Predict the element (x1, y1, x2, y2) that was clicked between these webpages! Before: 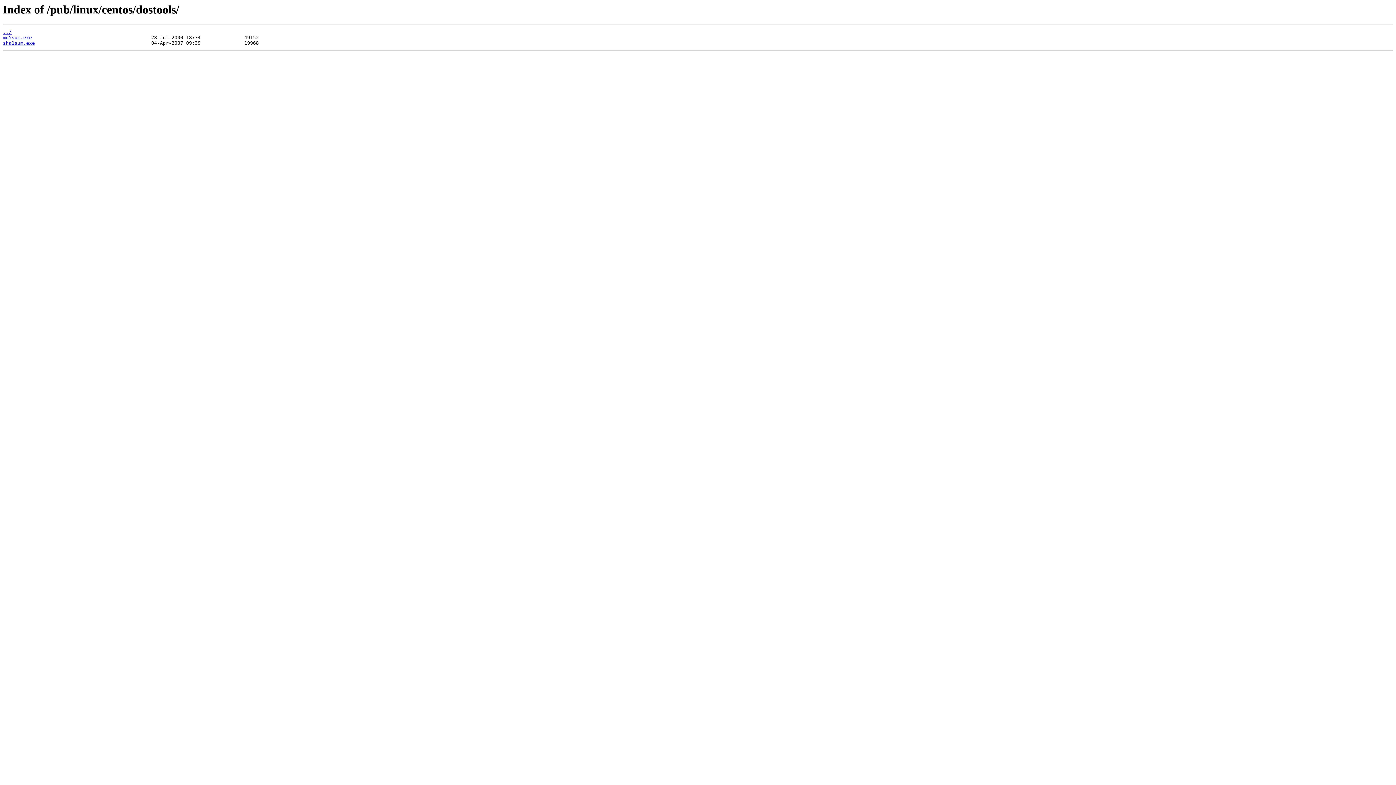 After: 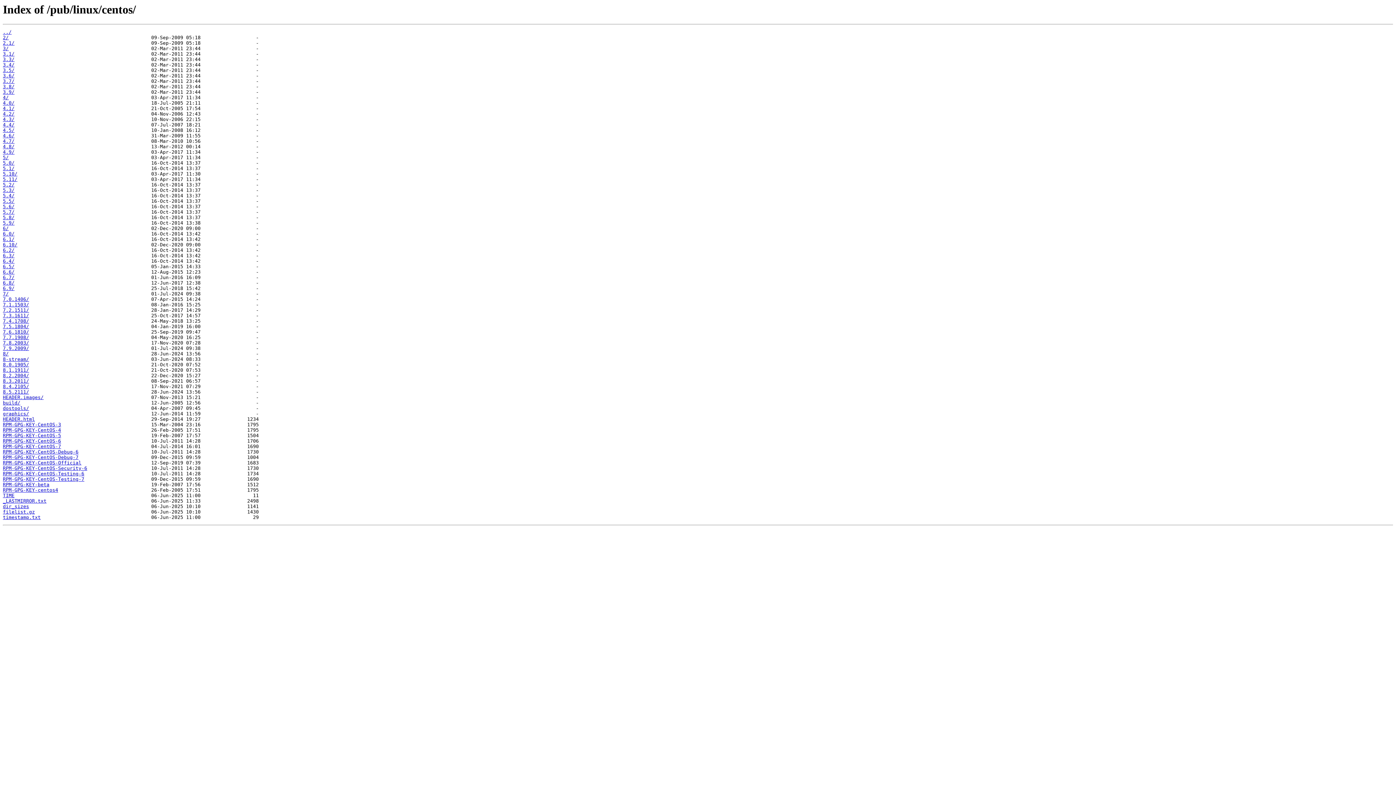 Action: bbox: (2, 29, 11, 35) label: ../